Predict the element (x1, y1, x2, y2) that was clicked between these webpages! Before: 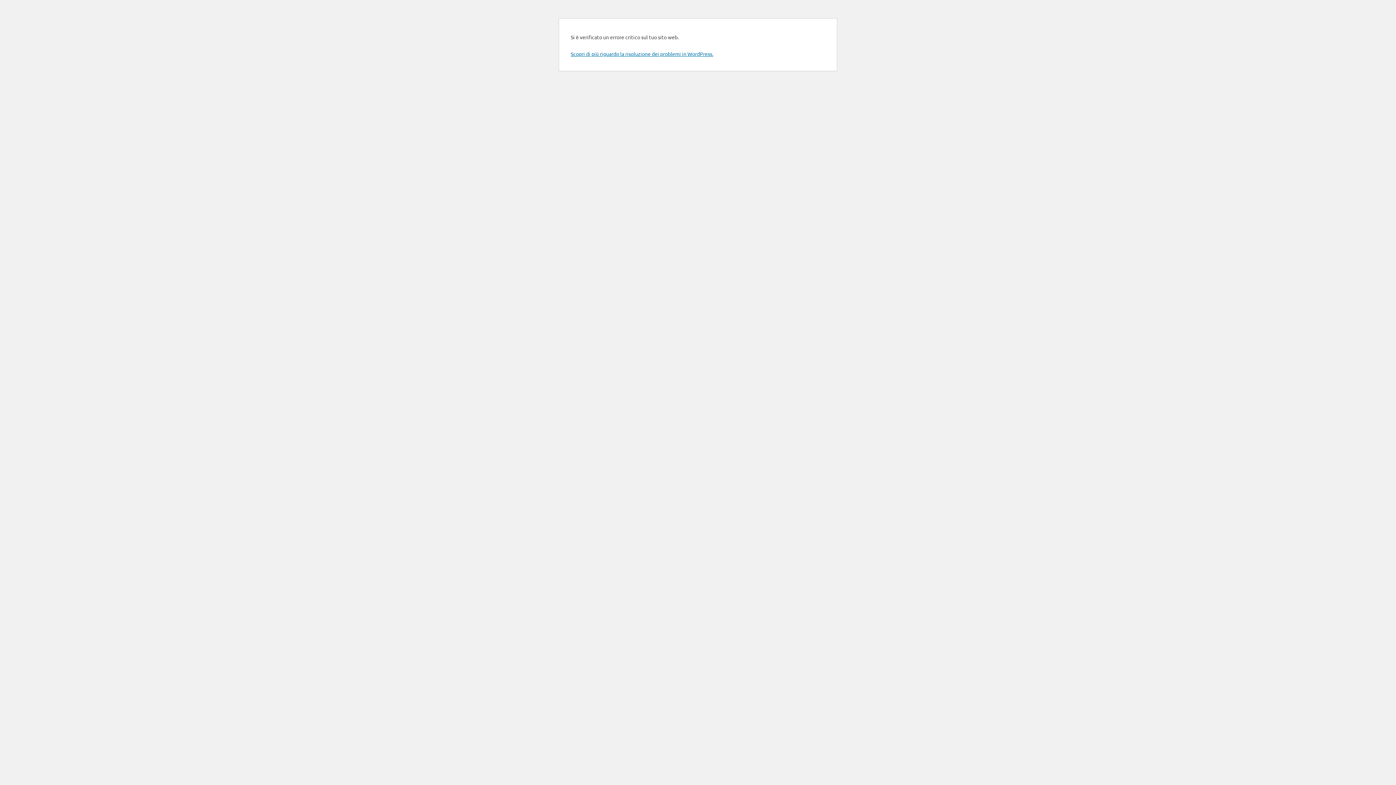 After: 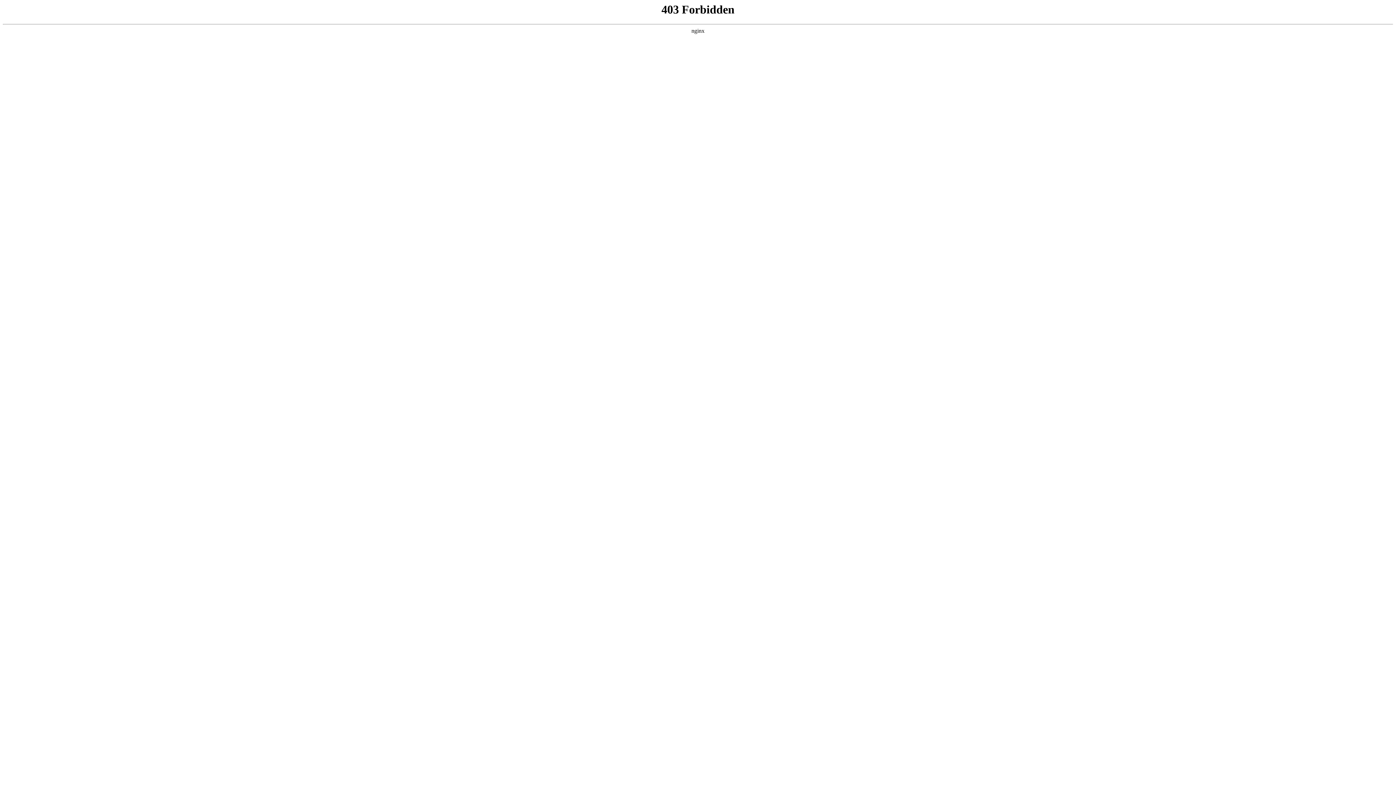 Action: bbox: (570, 50, 713, 57) label: Scopri di più riguardo la risoluzione dei problemi in WordPress.